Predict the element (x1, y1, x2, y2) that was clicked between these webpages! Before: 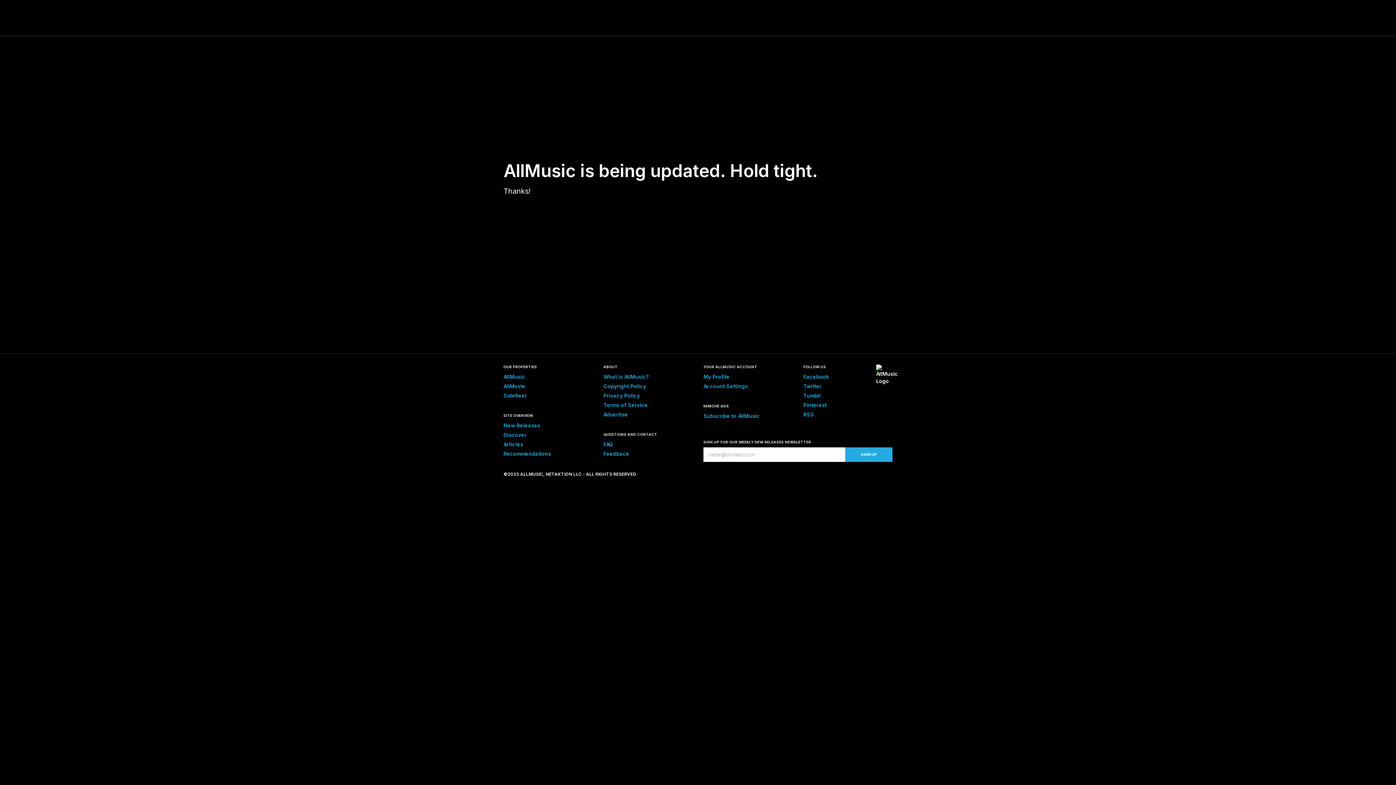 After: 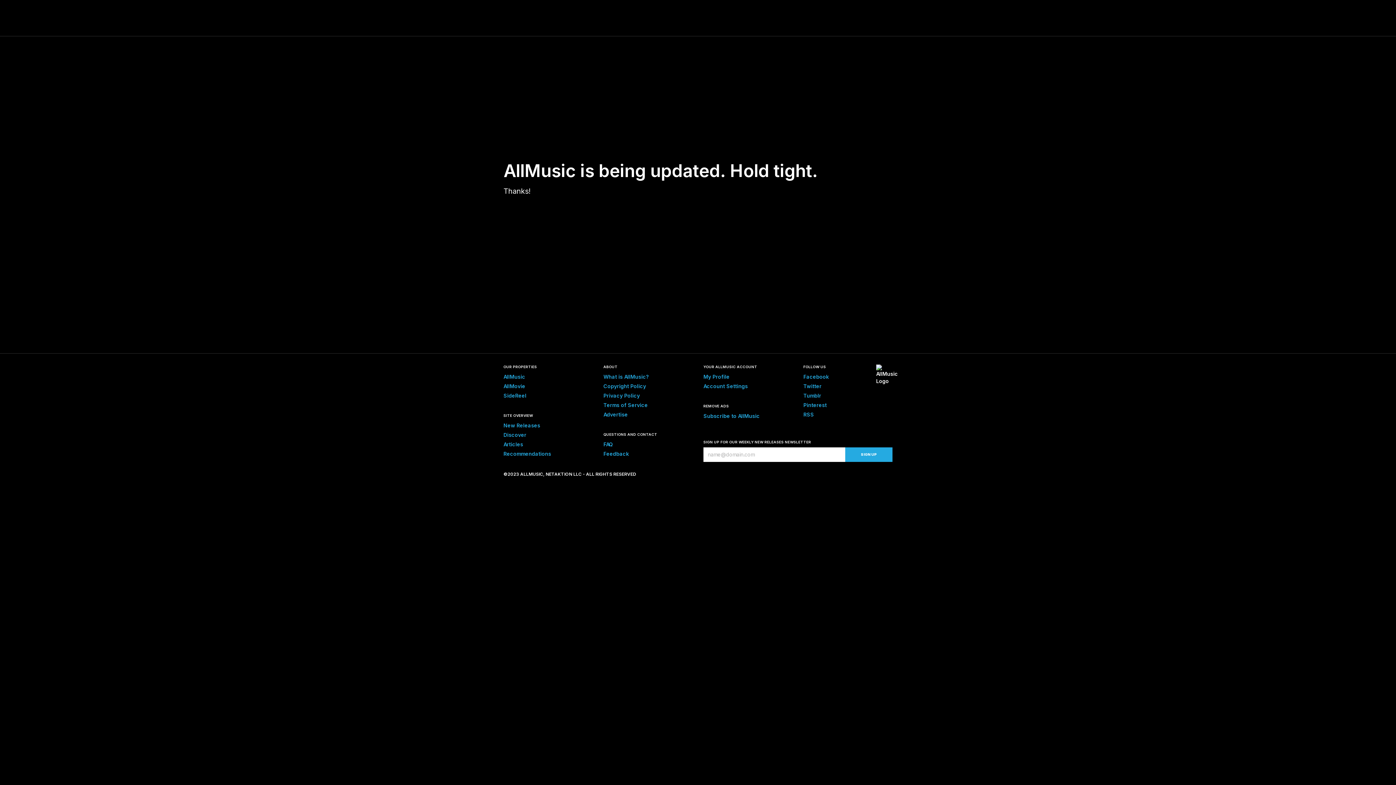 Action: bbox: (503, 14, 546, 21)